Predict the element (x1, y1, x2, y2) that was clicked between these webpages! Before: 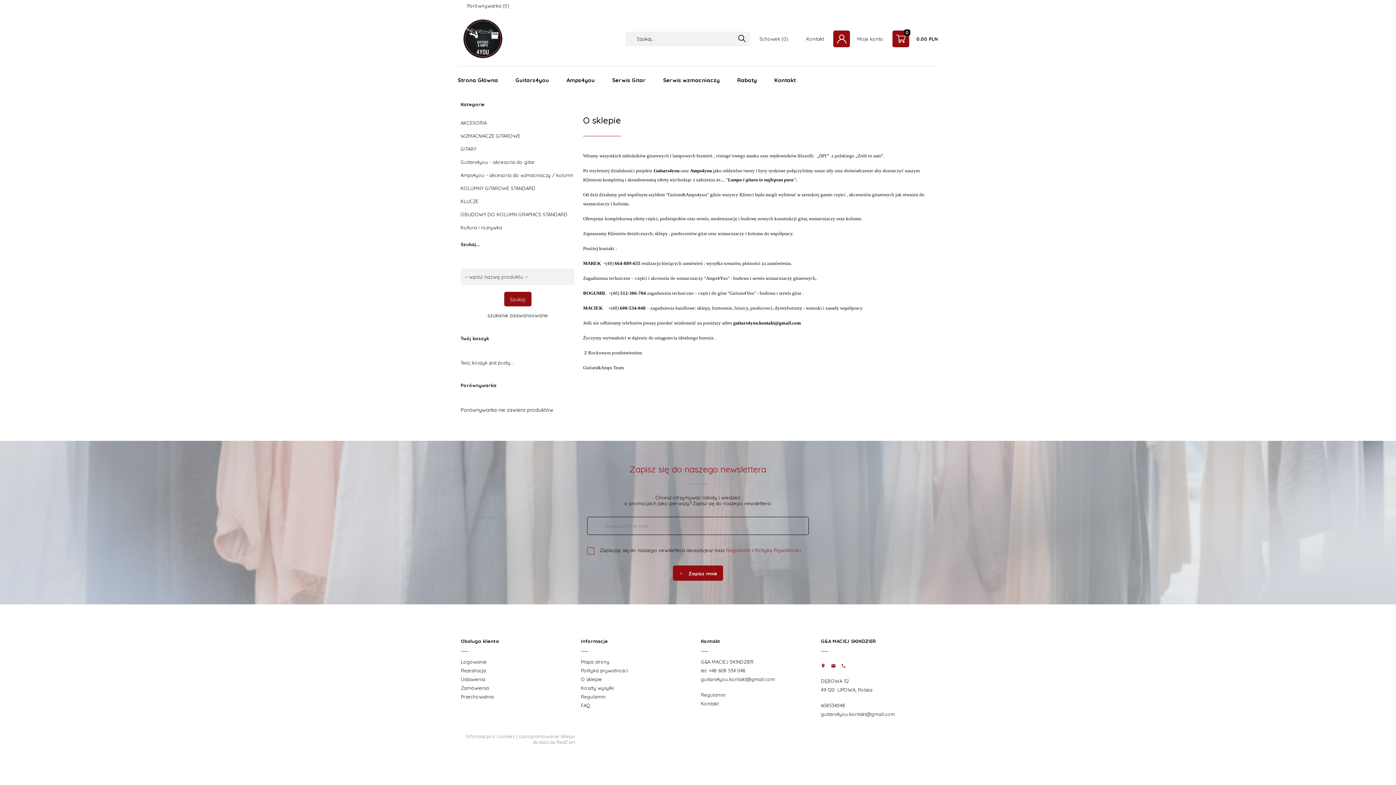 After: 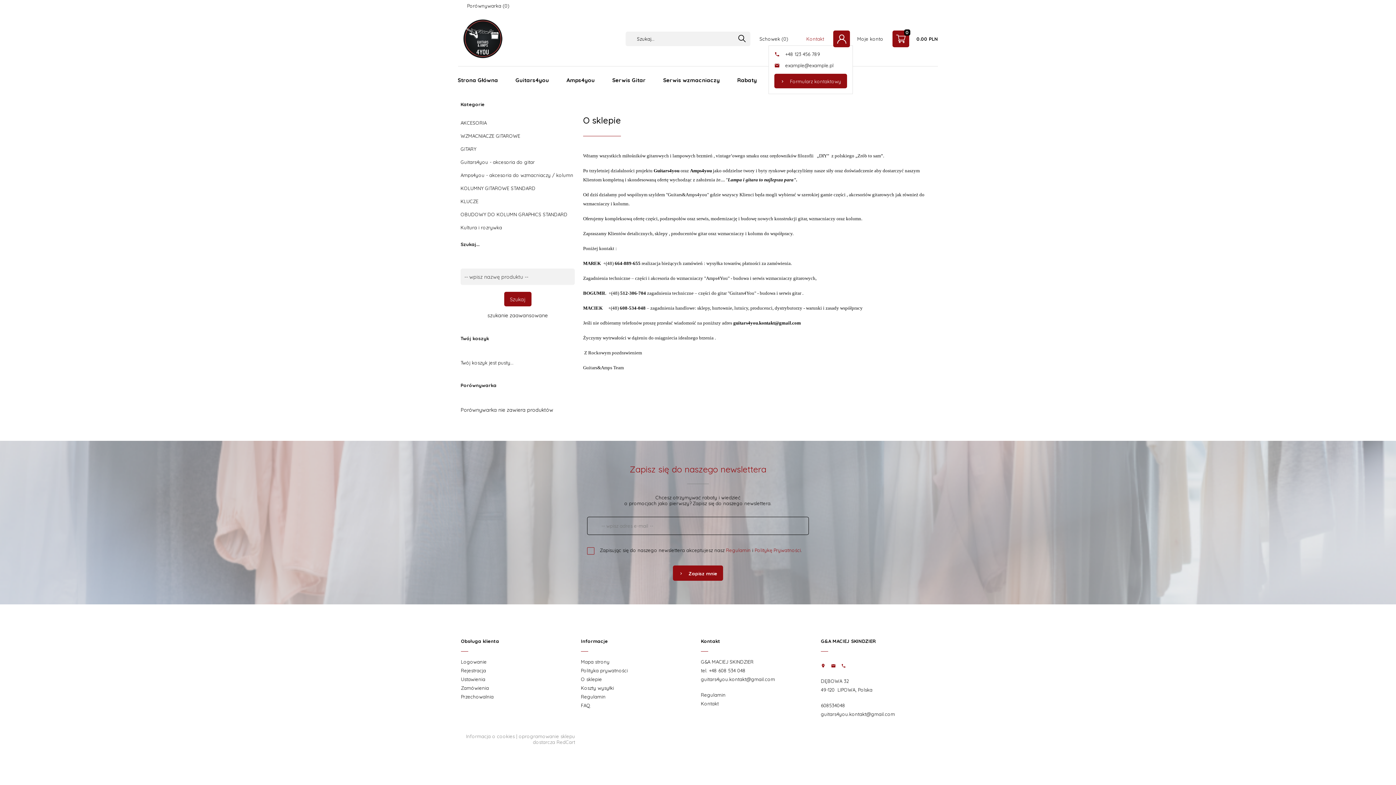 Action: bbox: (797, 36, 824, 41) label: Kontakt